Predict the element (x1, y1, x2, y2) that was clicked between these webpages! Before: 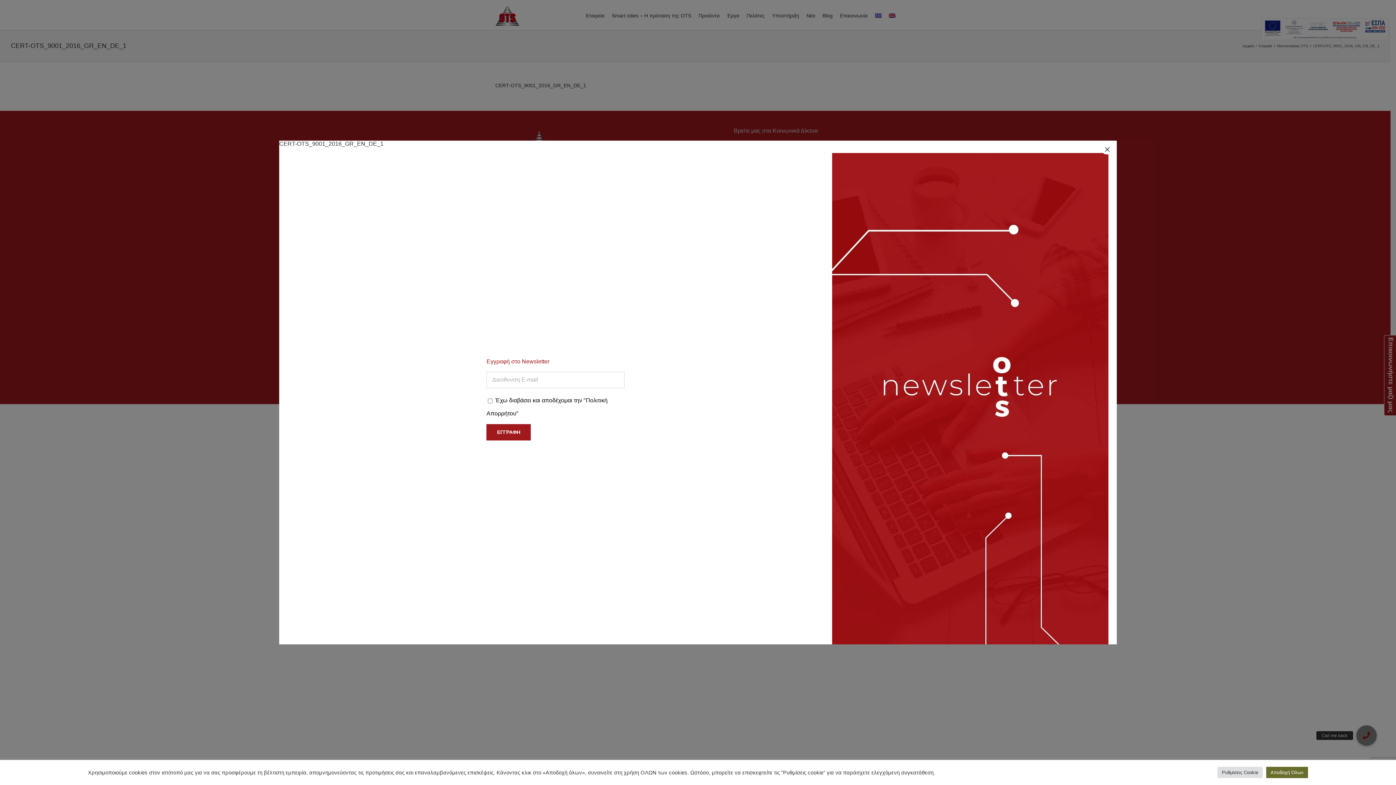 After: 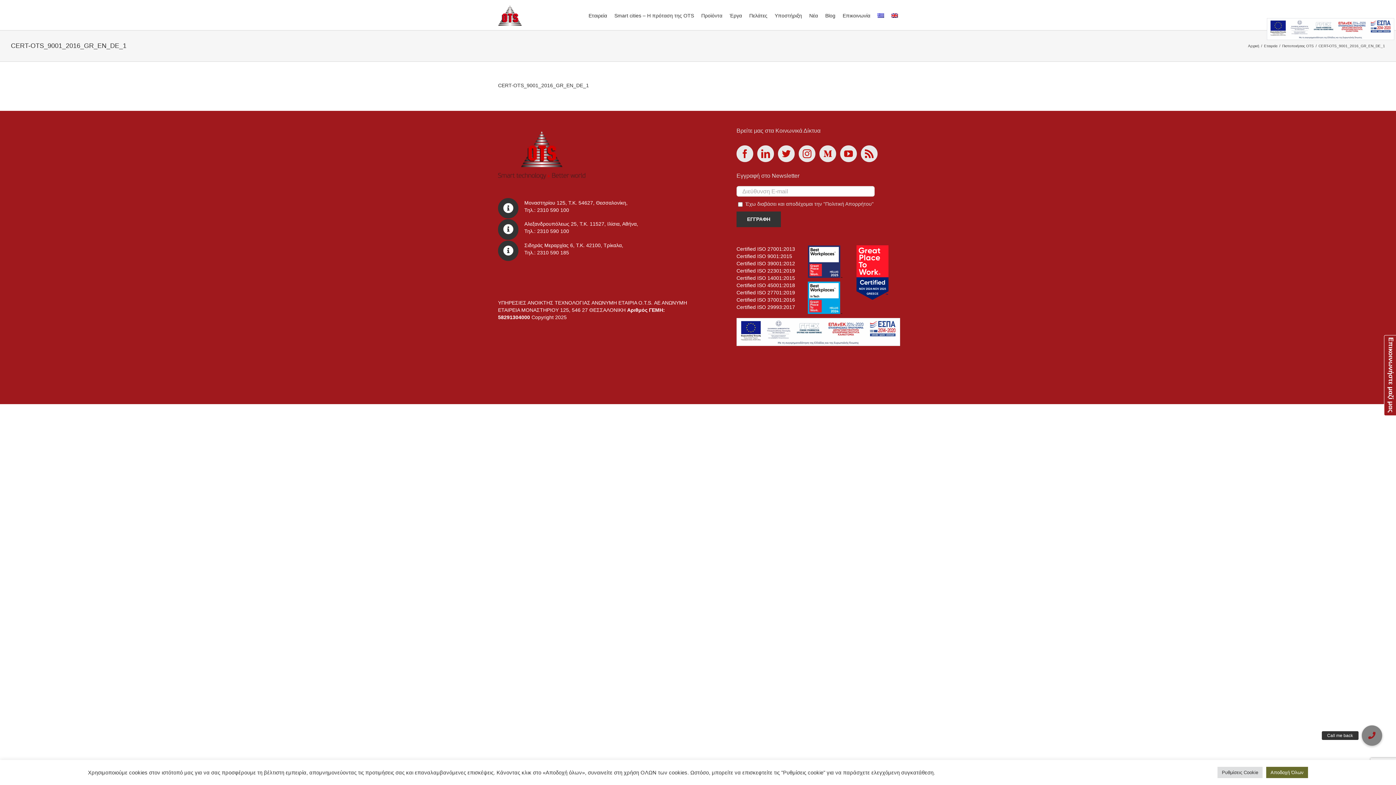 Action: label: Close bbox: (1101, 144, 1113, 154)